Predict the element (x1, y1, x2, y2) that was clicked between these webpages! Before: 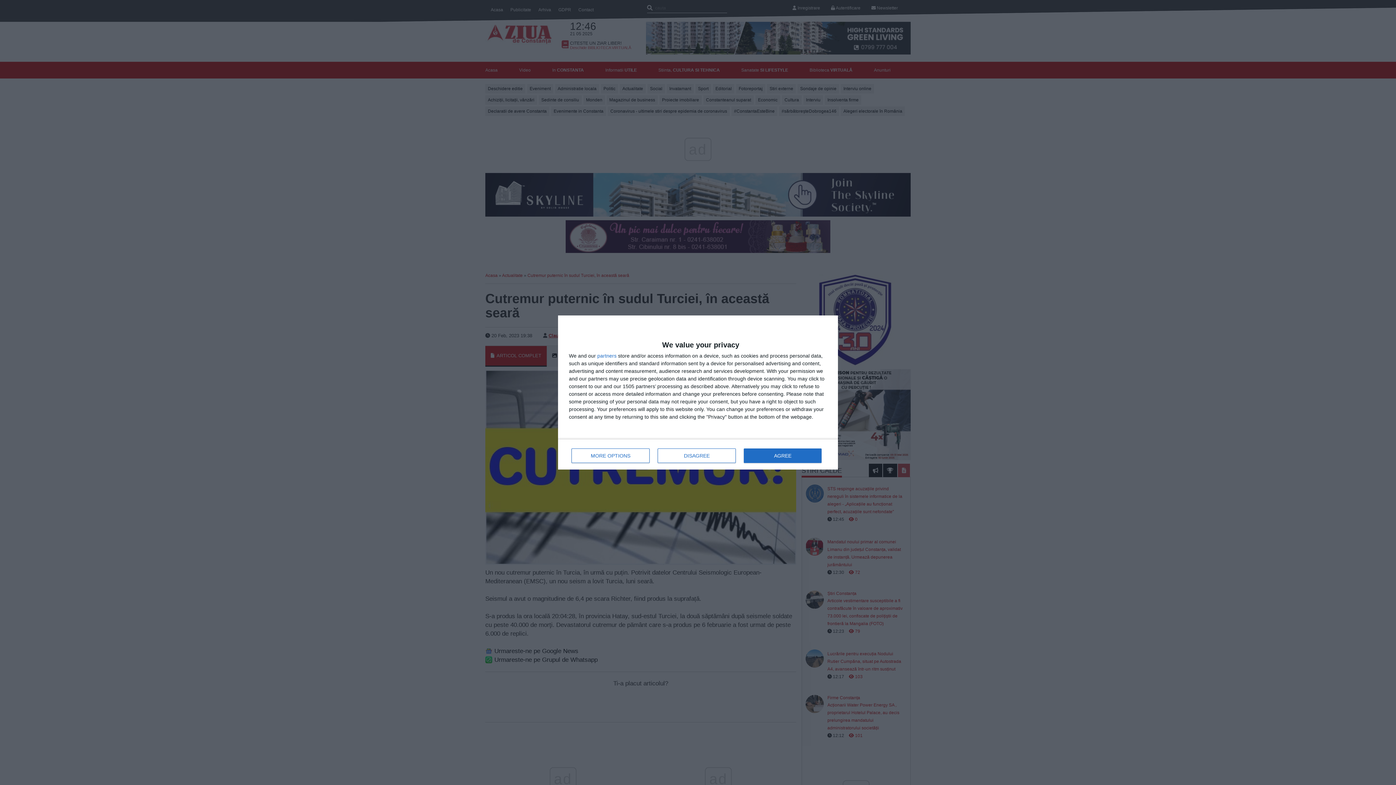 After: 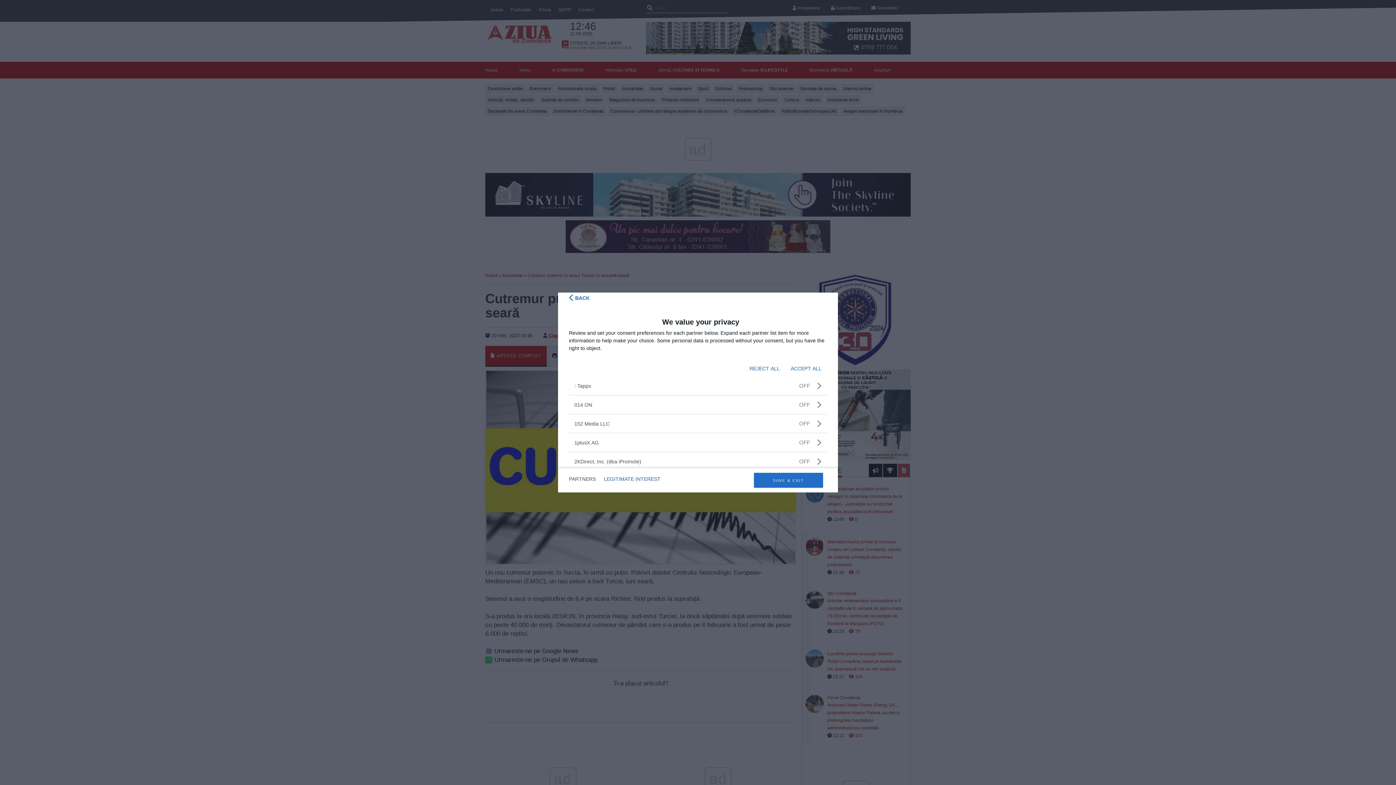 Action: bbox: (597, 353, 616, 358) label: partners